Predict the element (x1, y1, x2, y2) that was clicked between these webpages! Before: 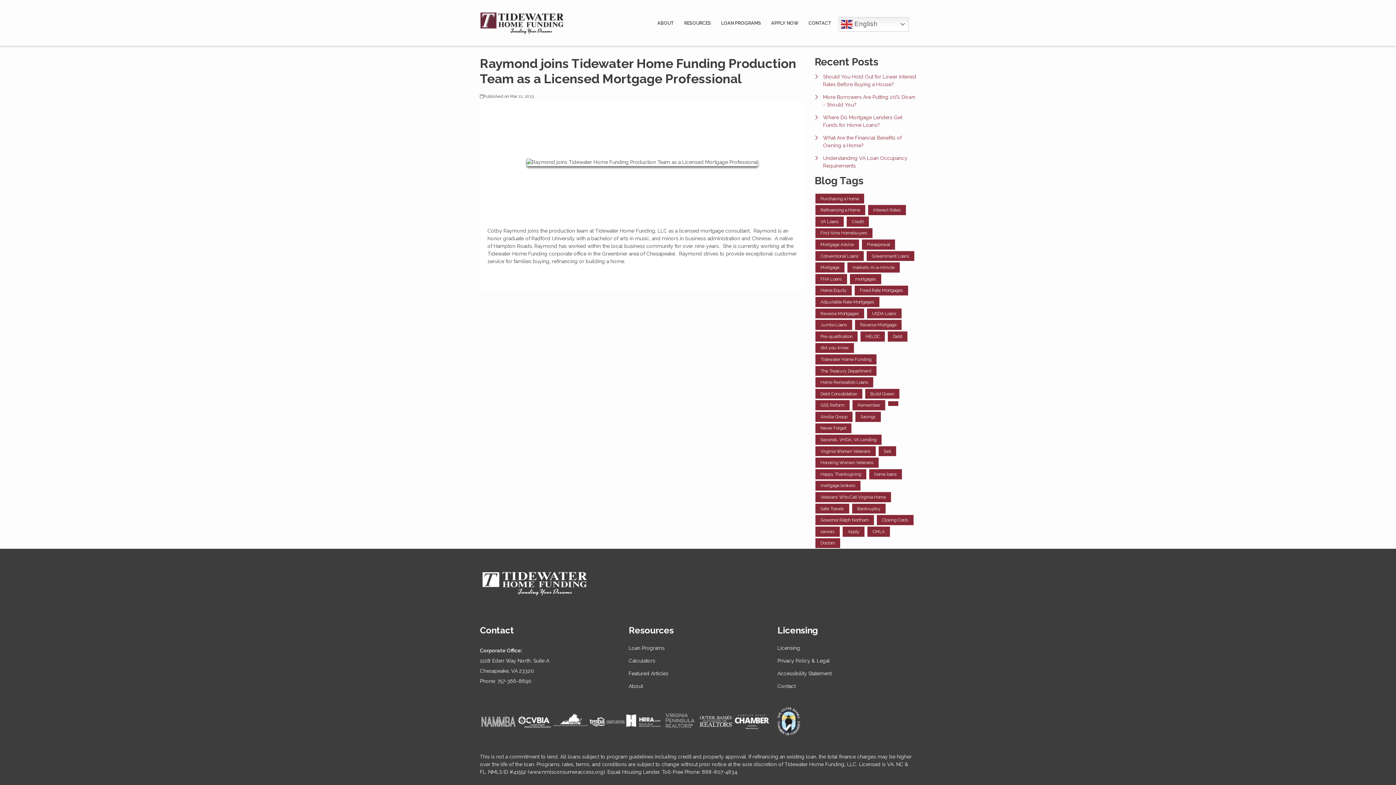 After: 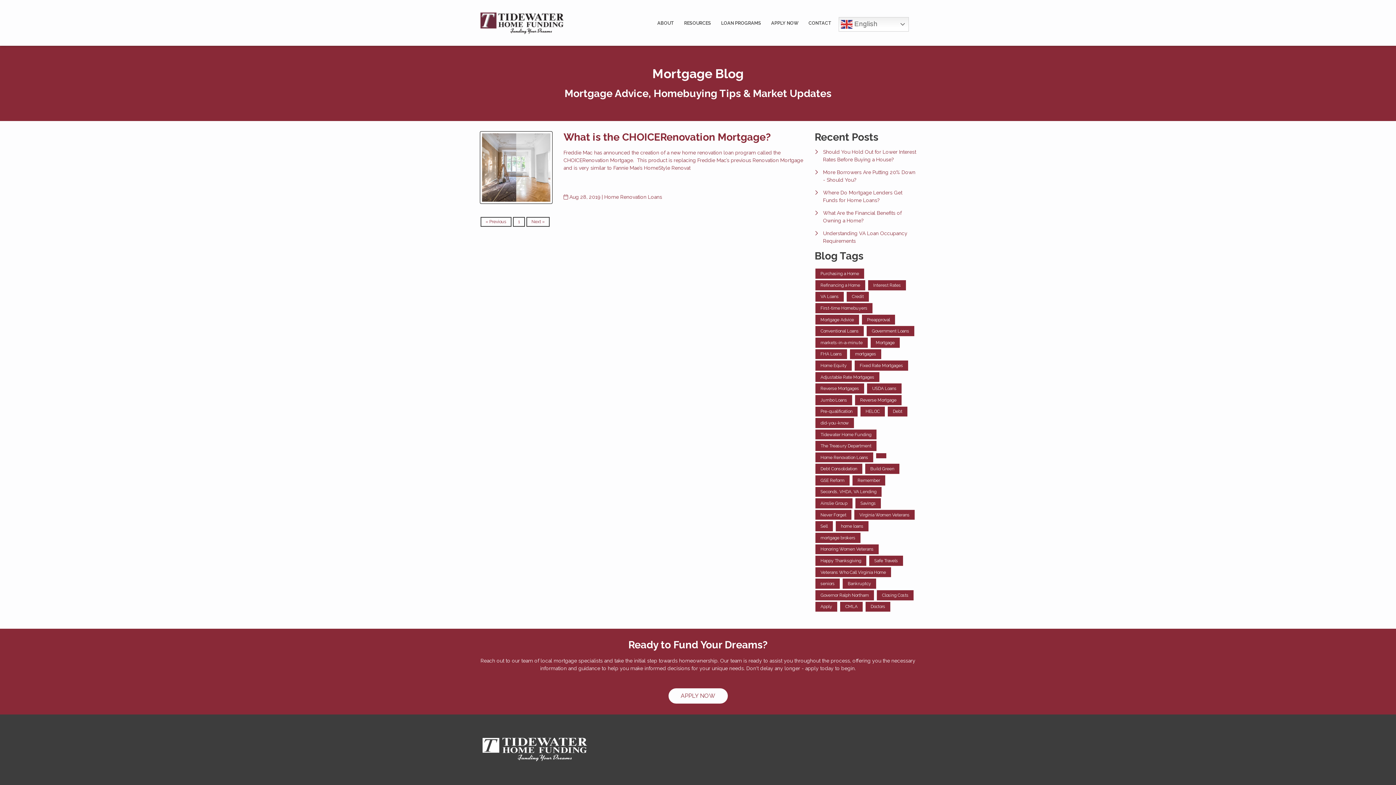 Action: label: Home Renovation Loans bbox: (815, 377, 873, 387)